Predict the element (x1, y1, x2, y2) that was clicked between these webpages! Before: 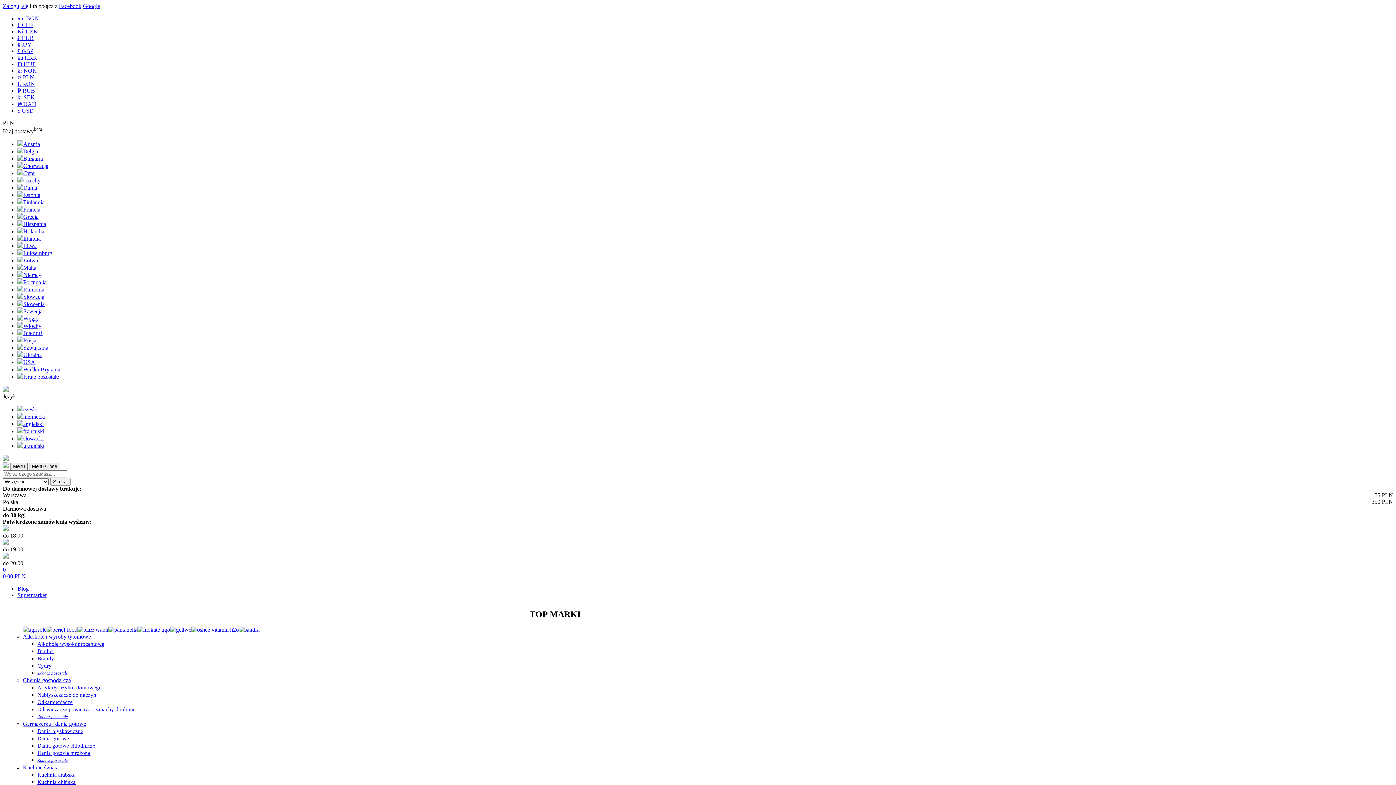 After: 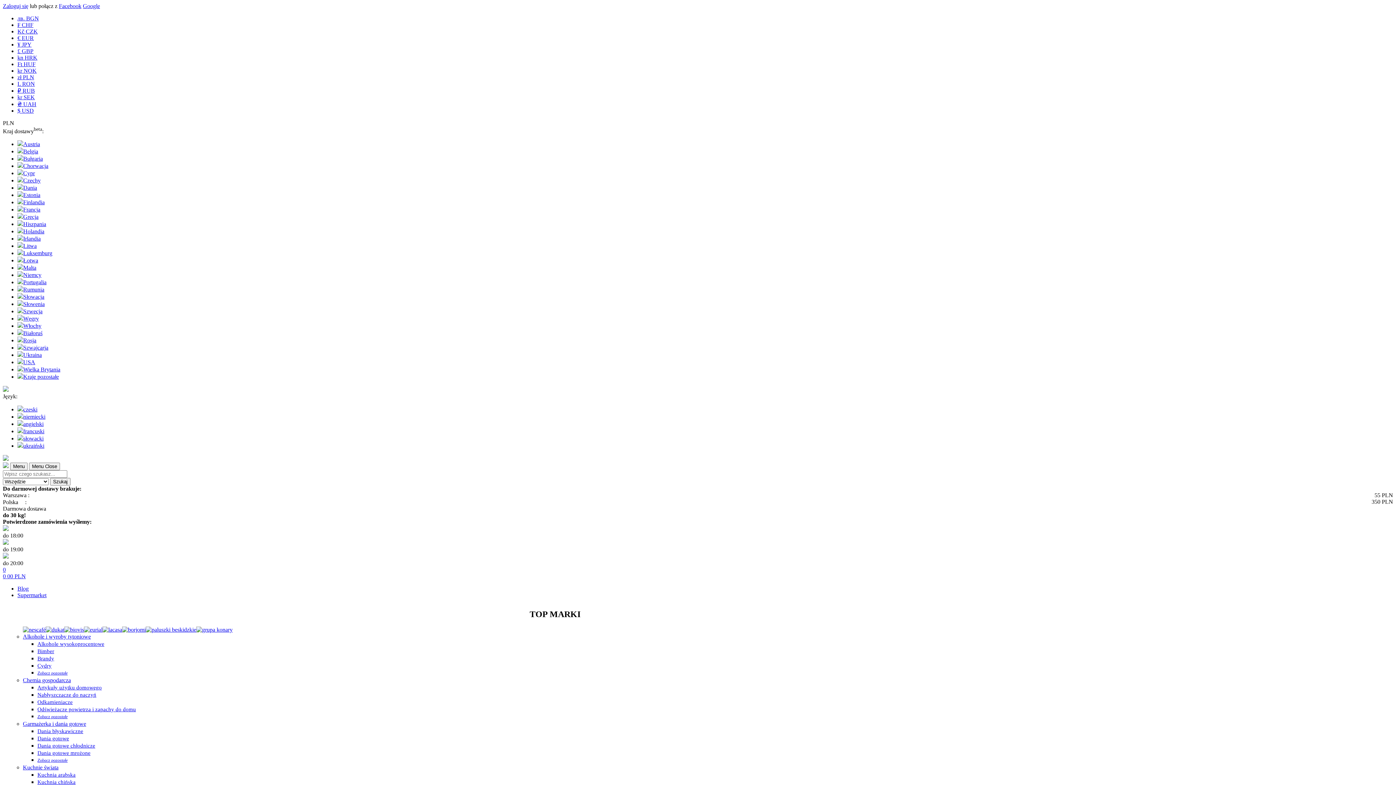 Action: bbox: (137, 626, 170, 633)